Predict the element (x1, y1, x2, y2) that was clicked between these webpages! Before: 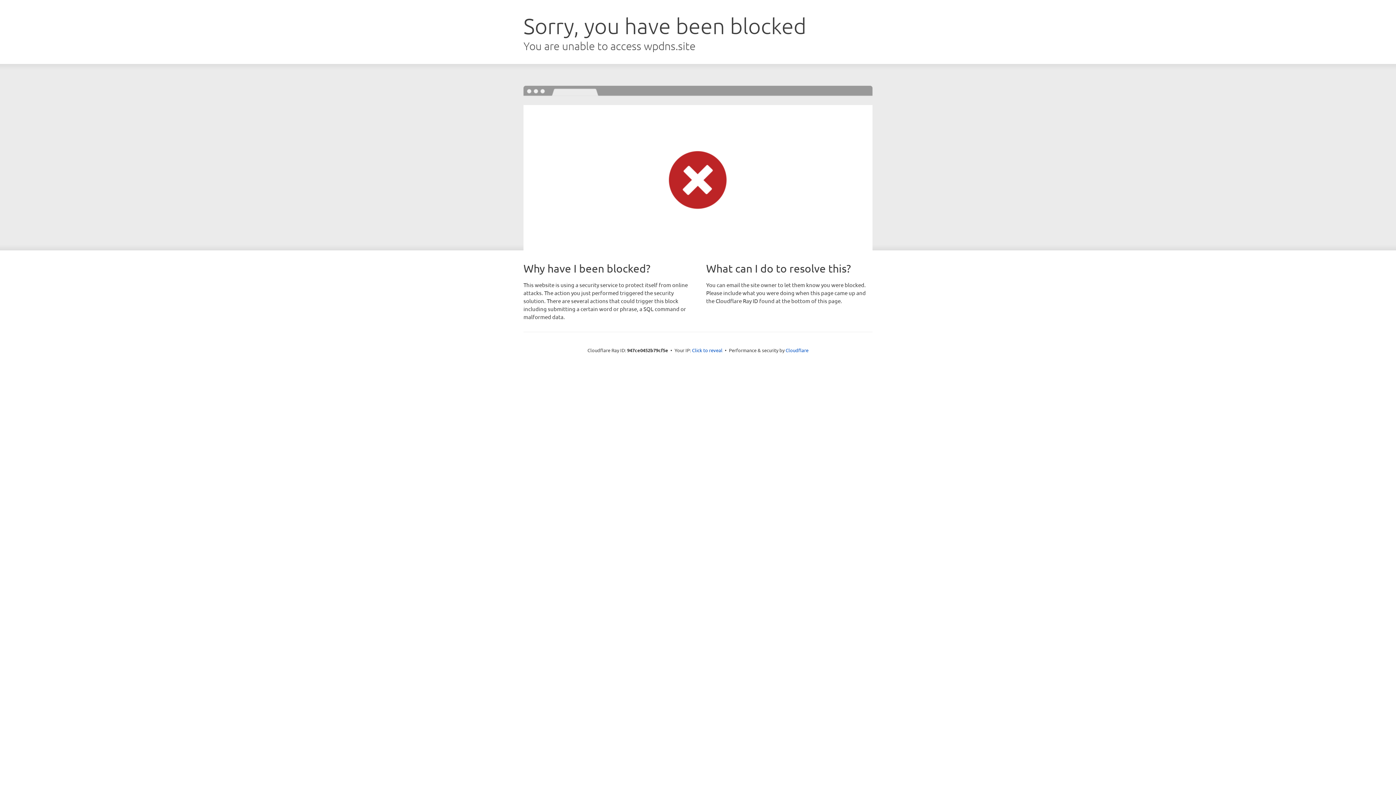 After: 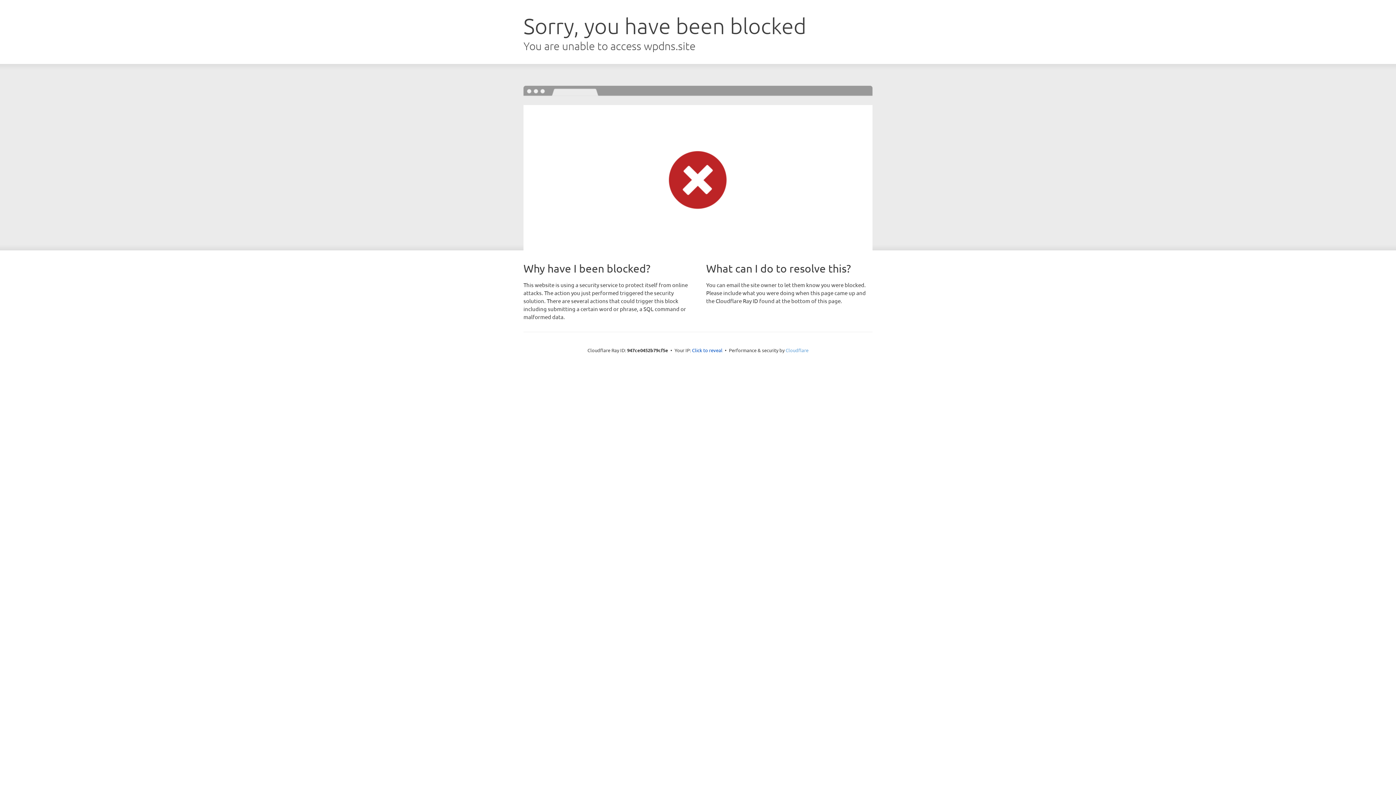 Action: bbox: (785, 347, 808, 353) label: Cloudflare